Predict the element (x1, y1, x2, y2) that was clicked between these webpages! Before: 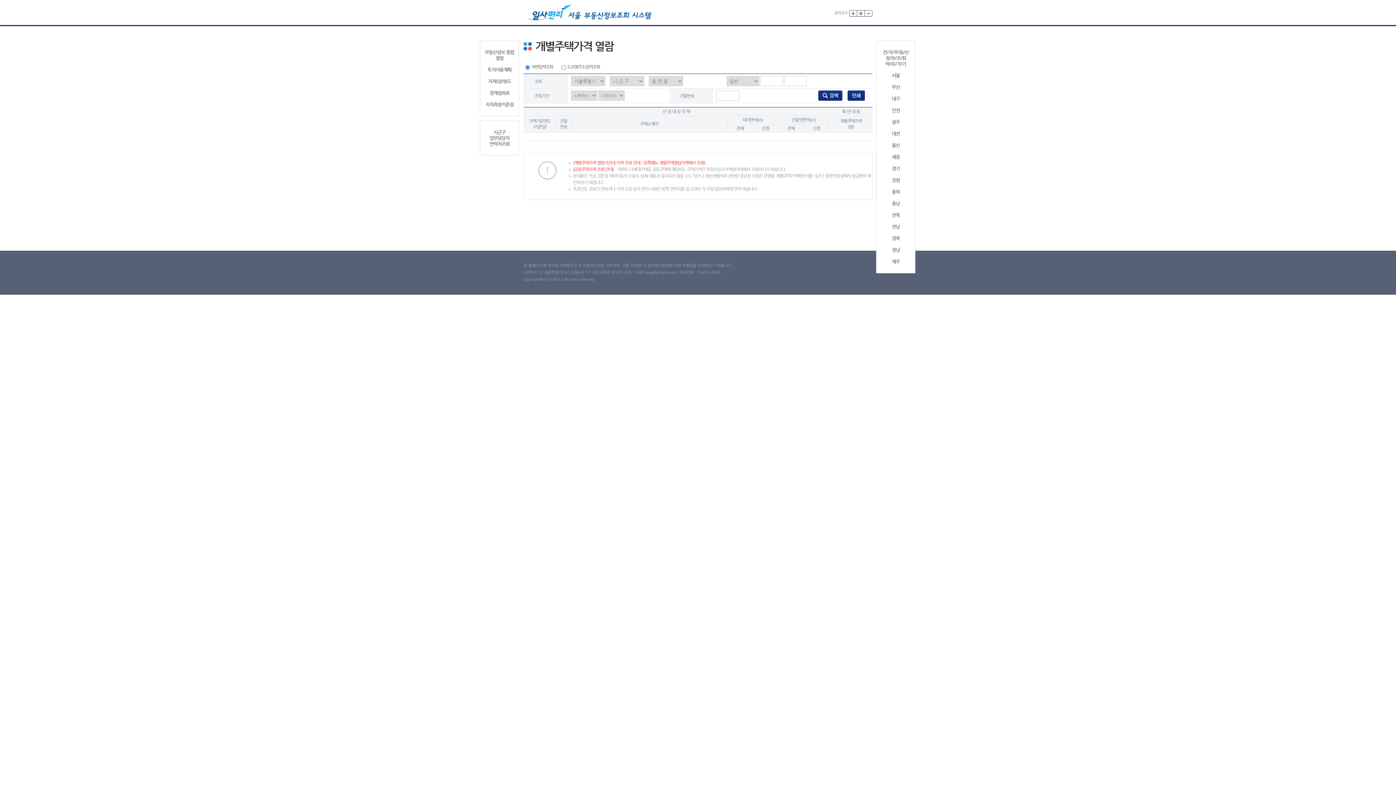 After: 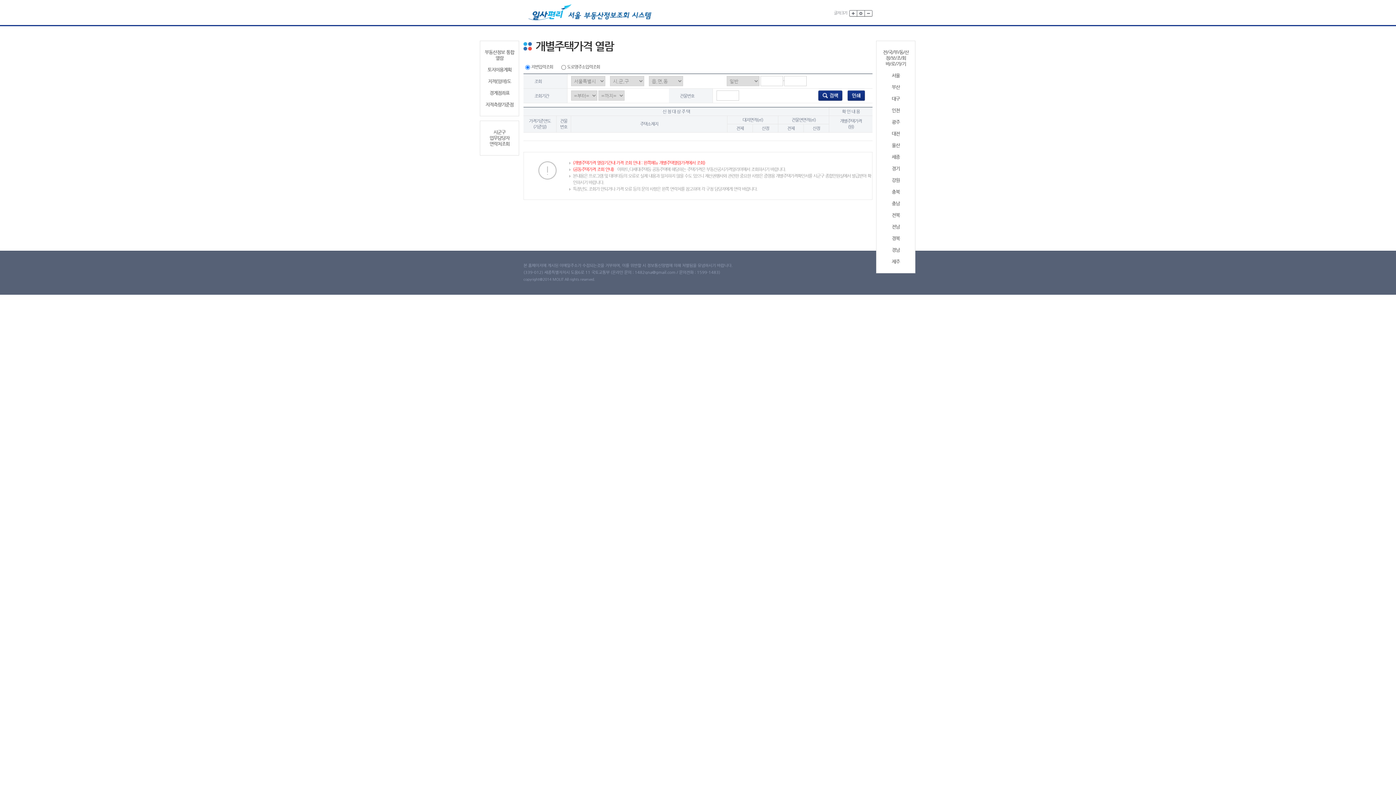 Action: bbox: (879, 177, 912, 183) label: 강원